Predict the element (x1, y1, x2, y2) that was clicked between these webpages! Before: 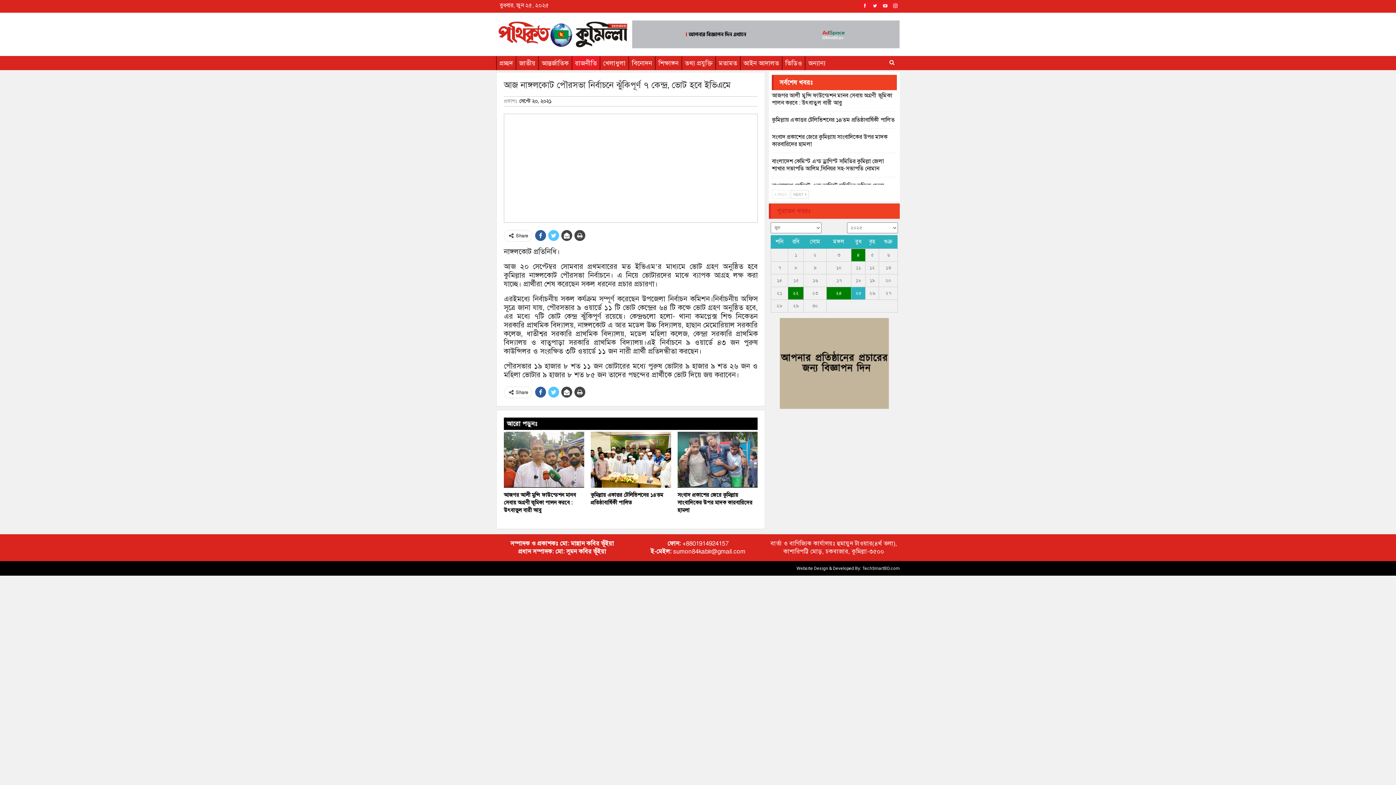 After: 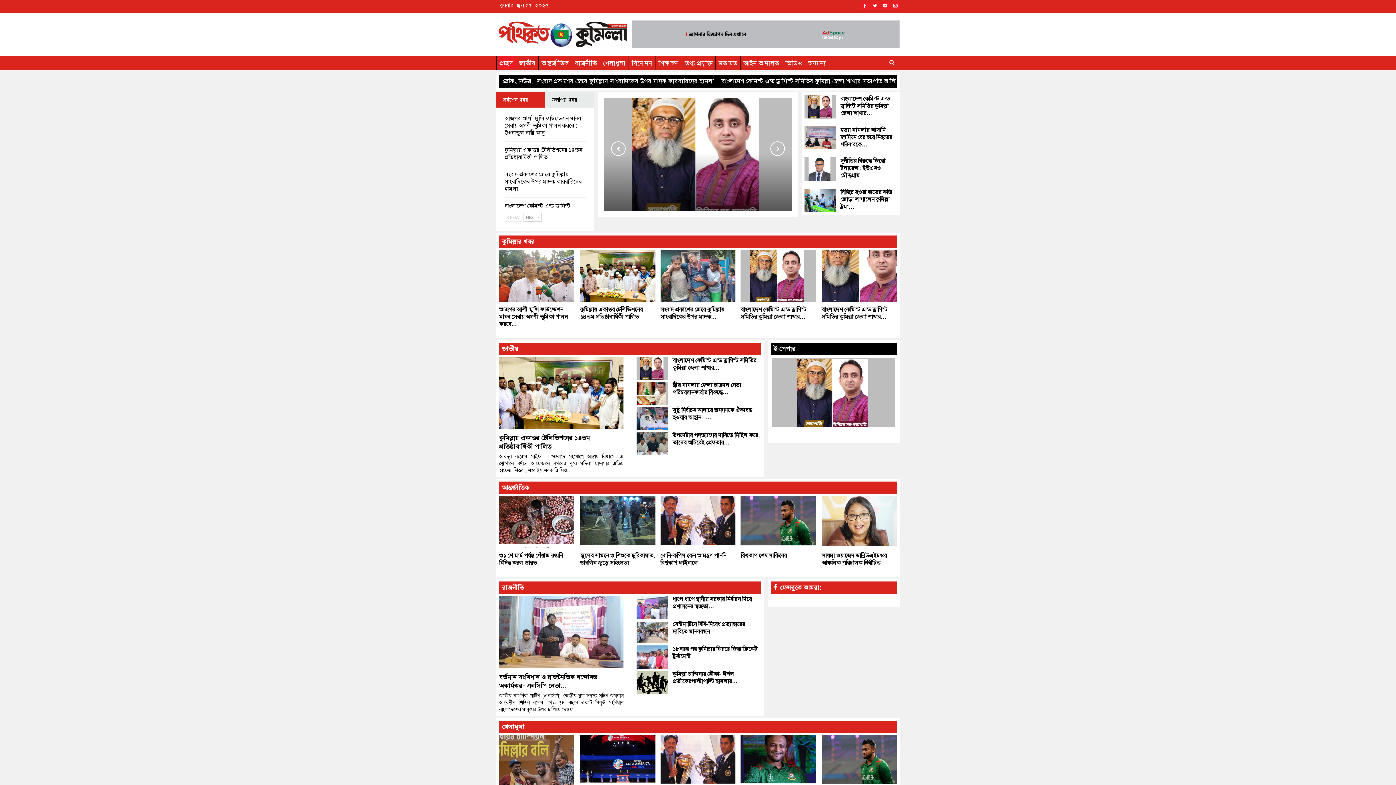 Action: bbox: (496, 56, 516, 70) label: প্রচ্ছদ